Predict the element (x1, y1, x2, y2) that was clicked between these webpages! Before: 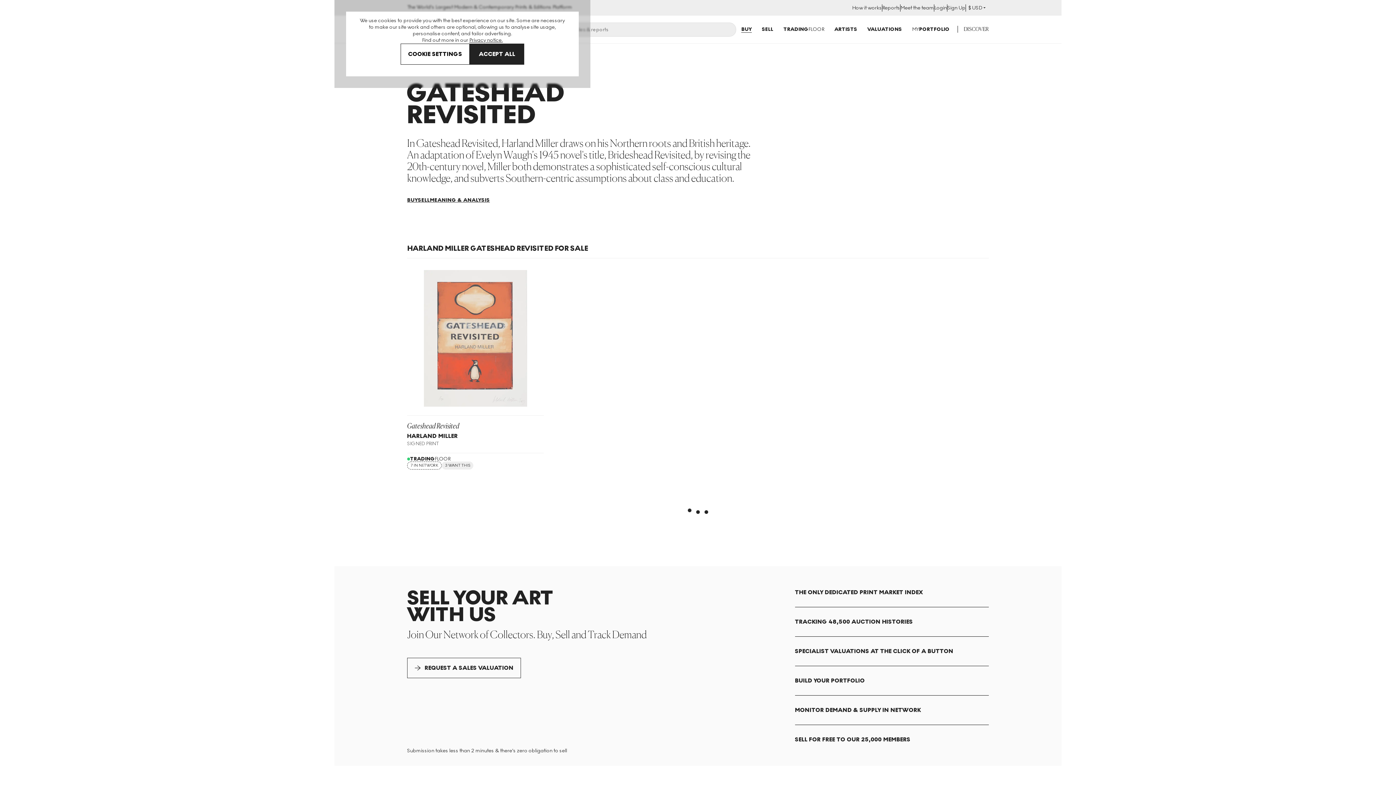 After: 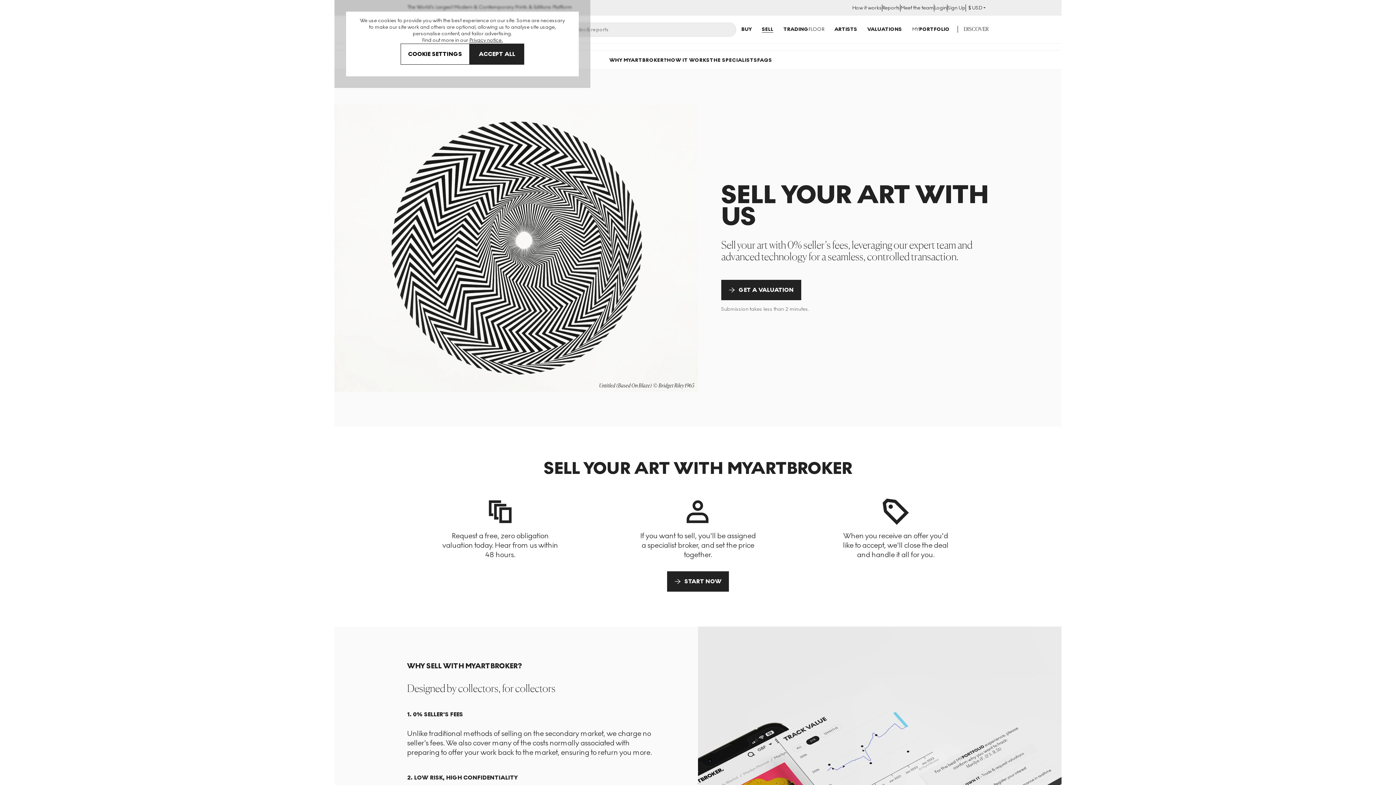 Action: label: SELL bbox: (762, 26, 773, 32)